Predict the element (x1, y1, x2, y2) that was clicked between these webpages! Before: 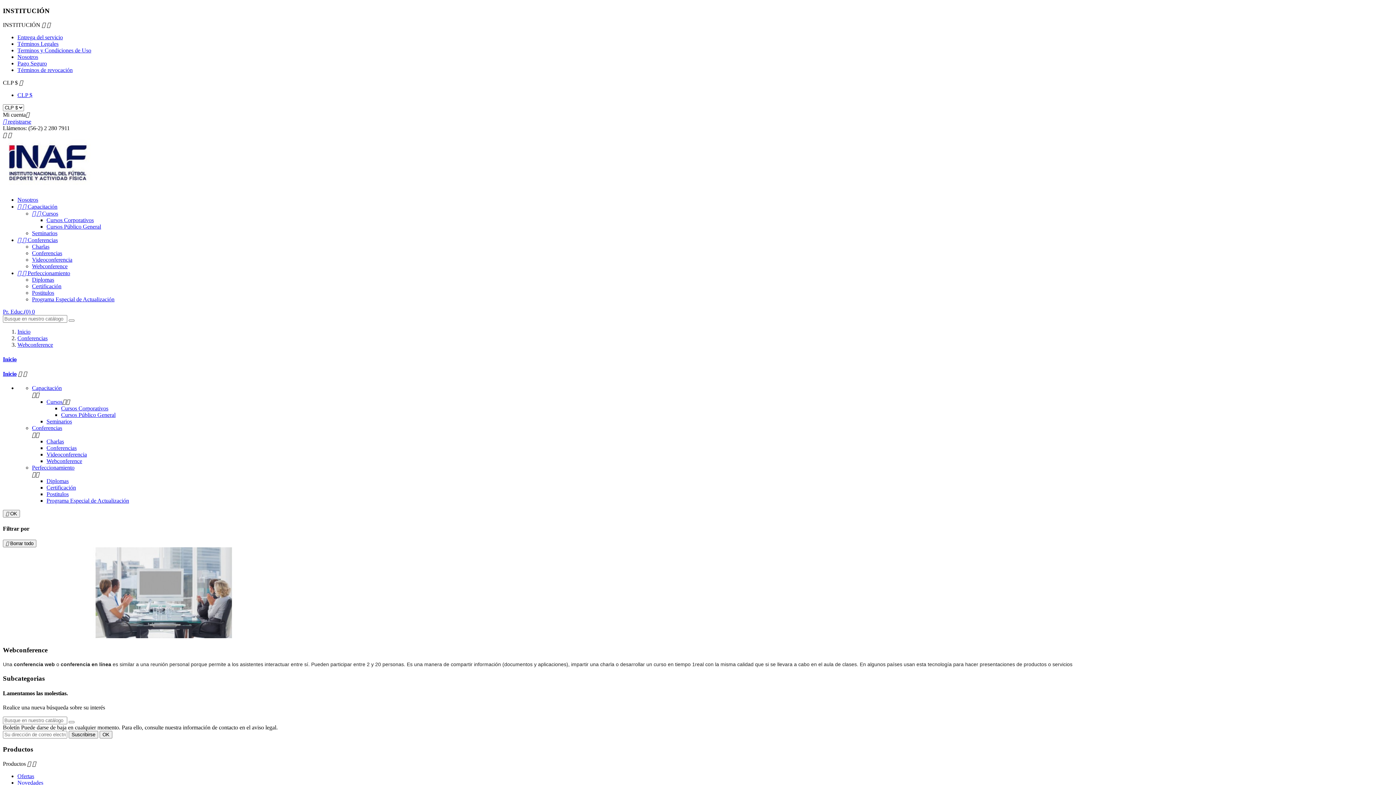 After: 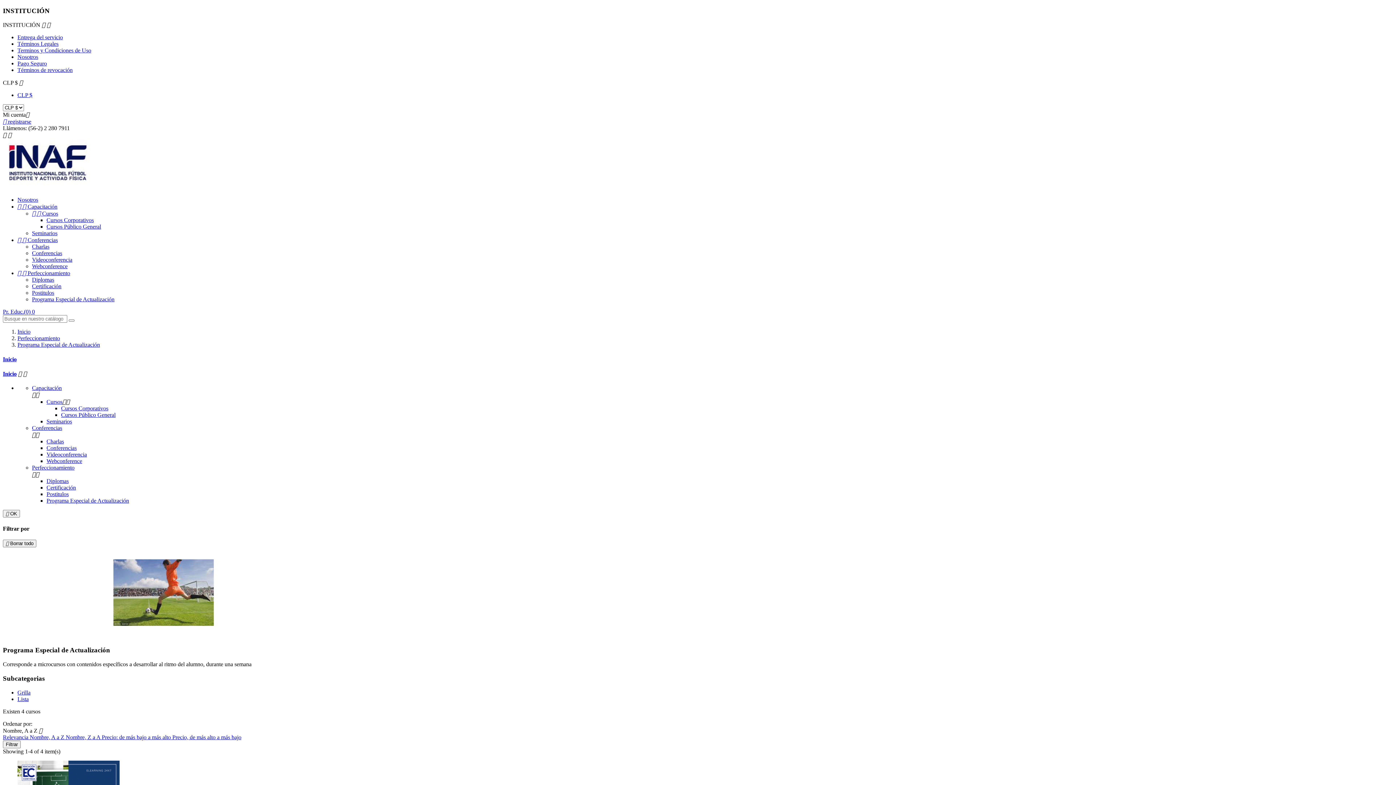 Action: bbox: (32, 296, 114, 302) label: Programa Especial de Actualización